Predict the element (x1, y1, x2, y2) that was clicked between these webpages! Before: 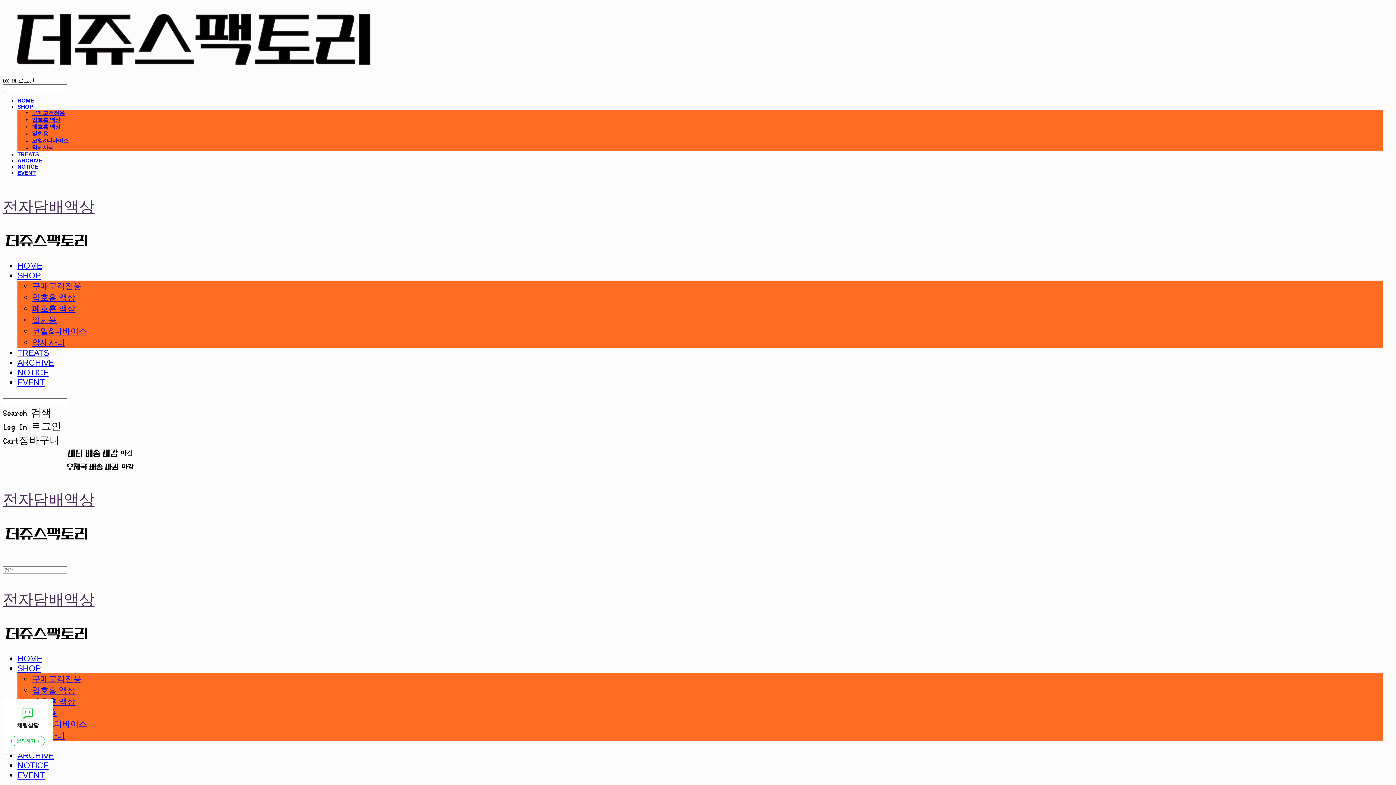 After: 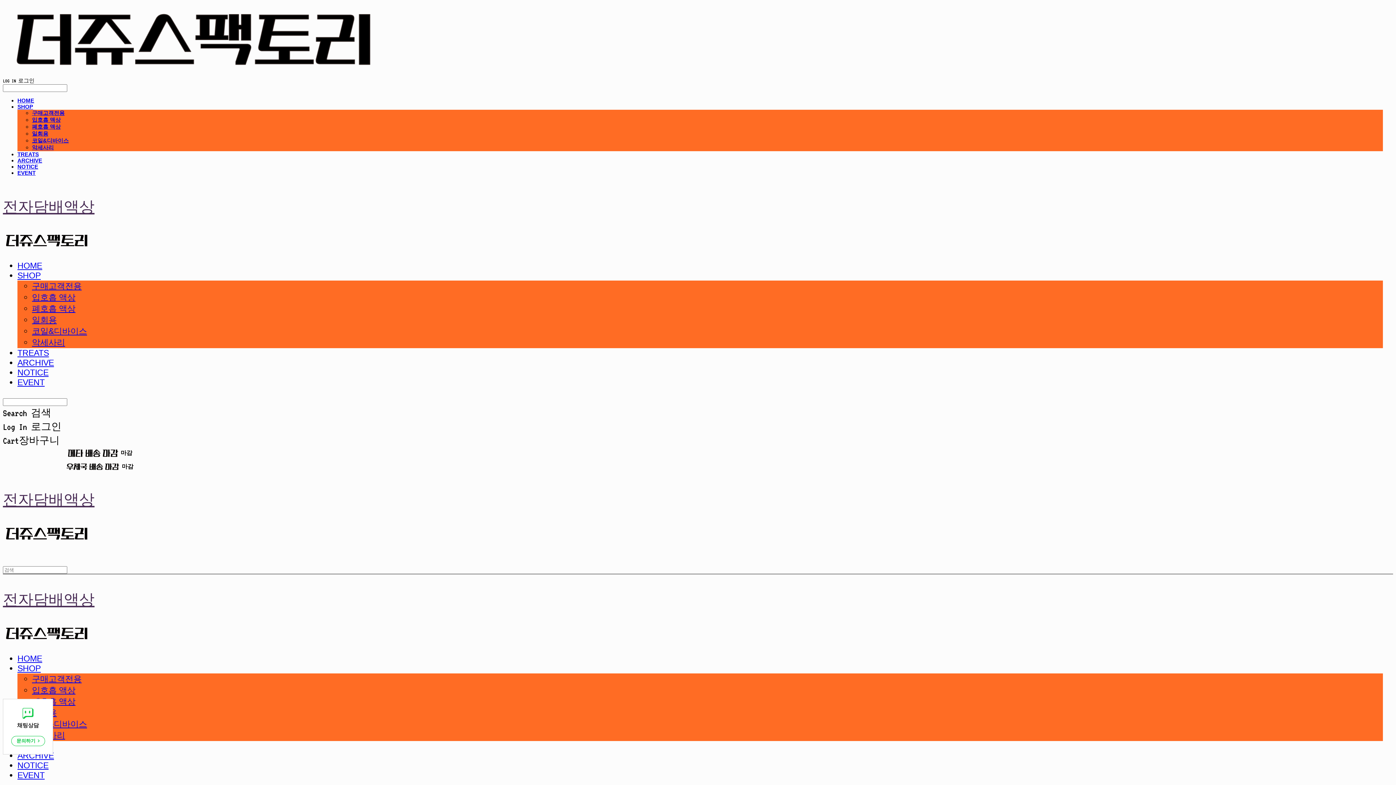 Action: bbox: (17, 654, 42, 663) label: HOME